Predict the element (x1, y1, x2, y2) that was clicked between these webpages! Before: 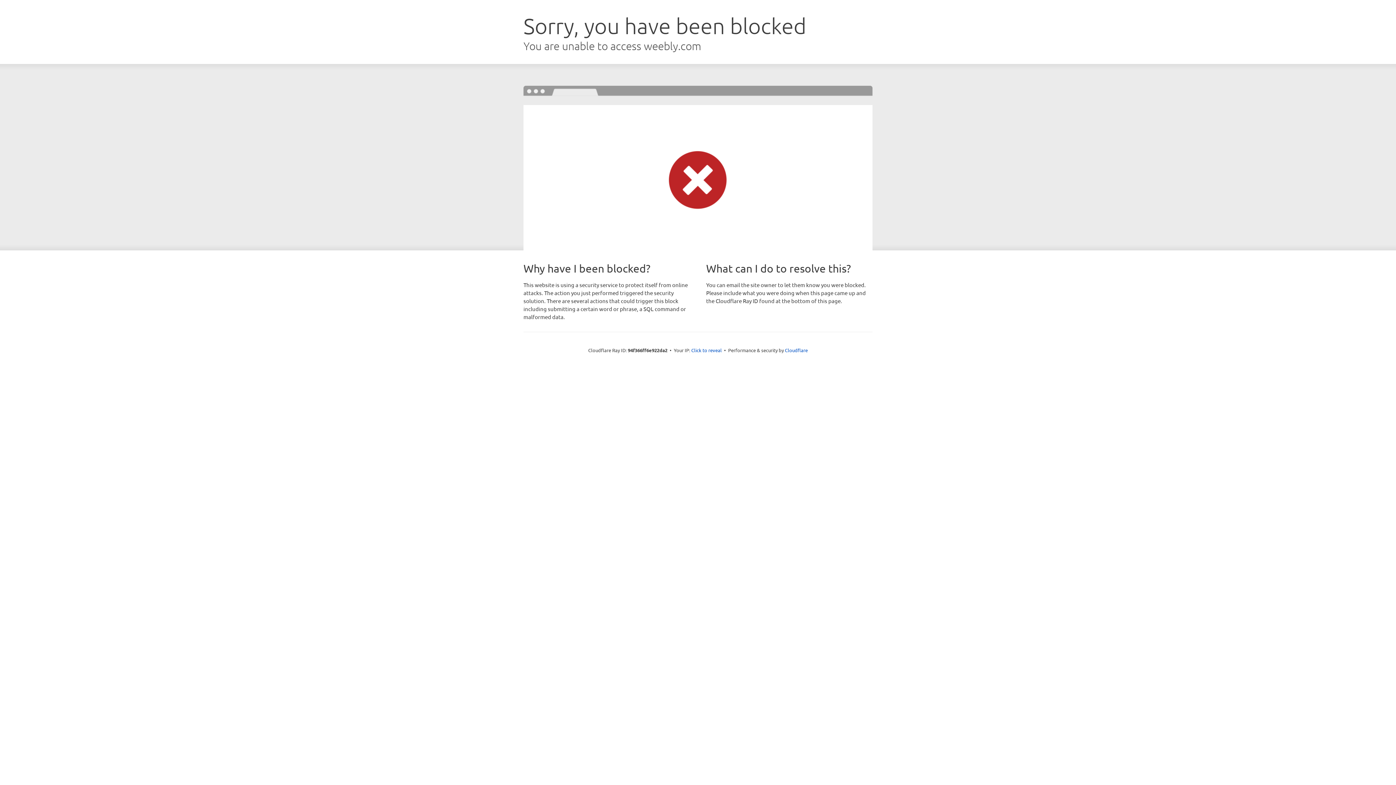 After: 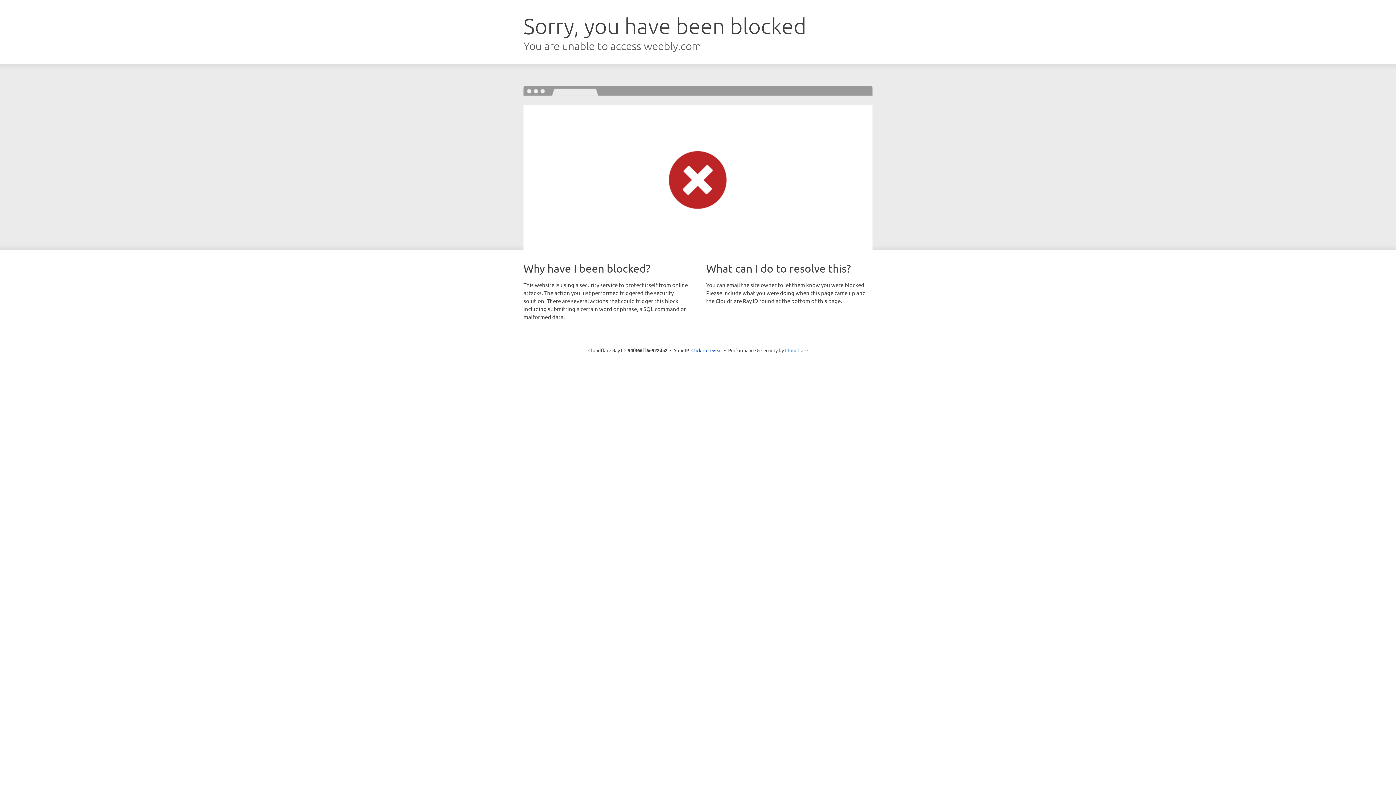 Action: bbox: (785, 347, 808, 353) label: Cloudflare